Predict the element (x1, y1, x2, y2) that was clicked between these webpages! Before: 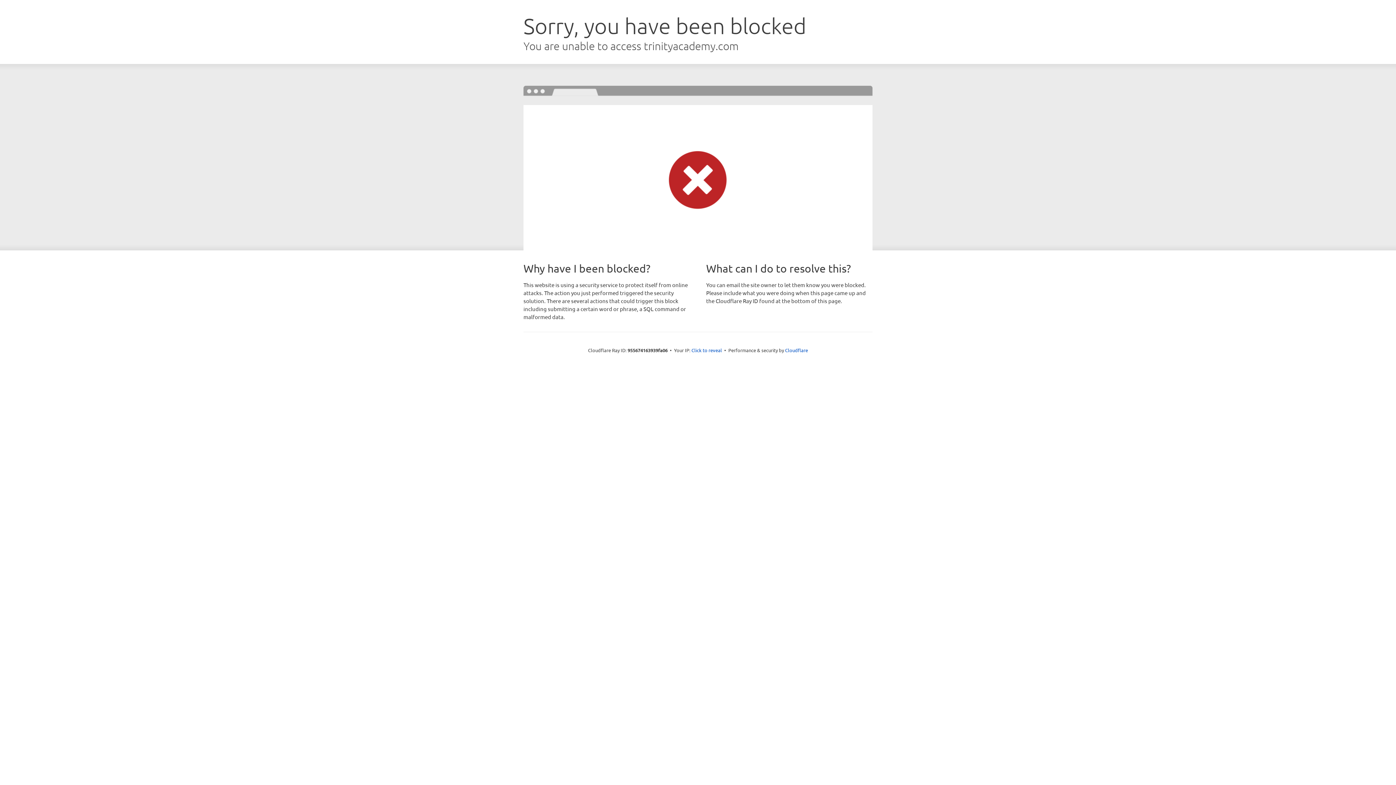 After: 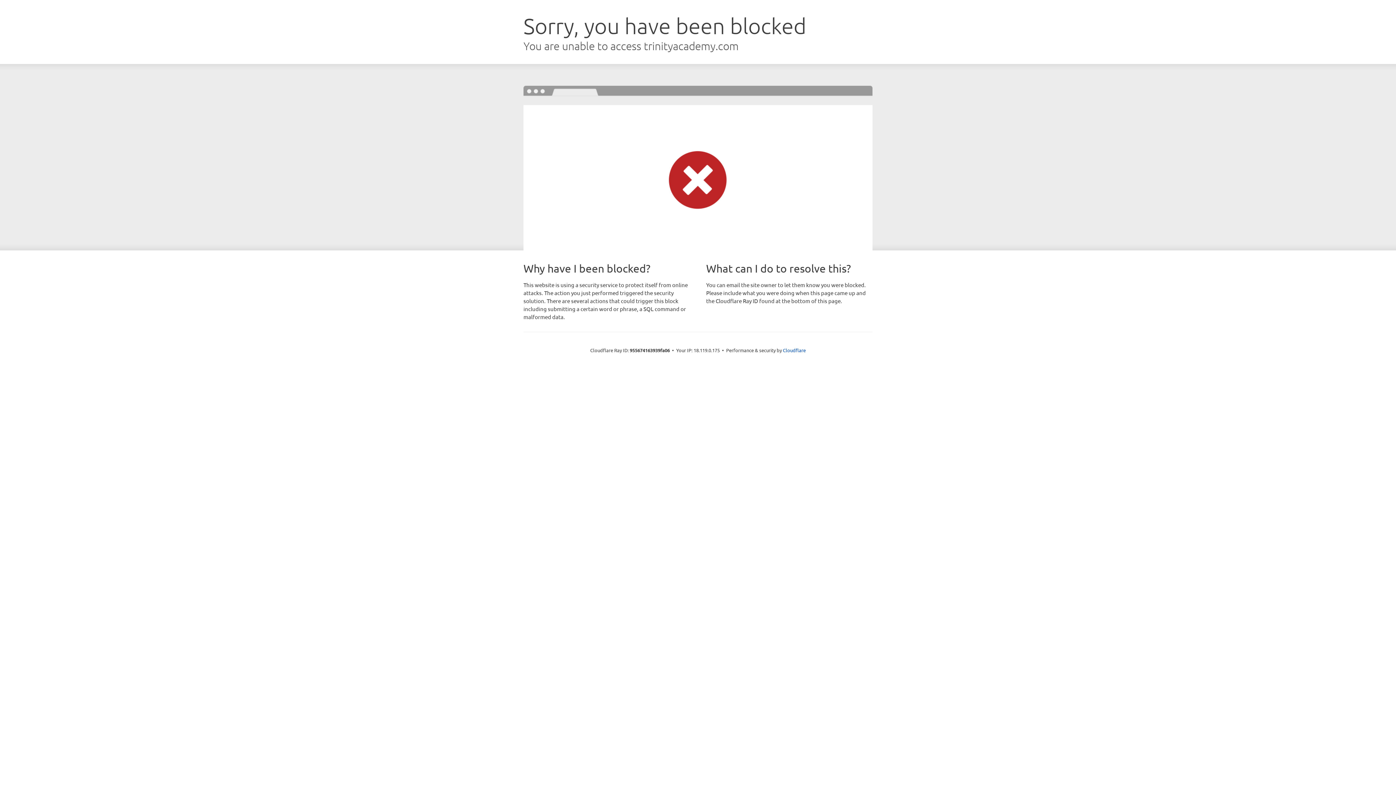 Action: label: Click to reveal bbox: (691, 346, 722, 353)